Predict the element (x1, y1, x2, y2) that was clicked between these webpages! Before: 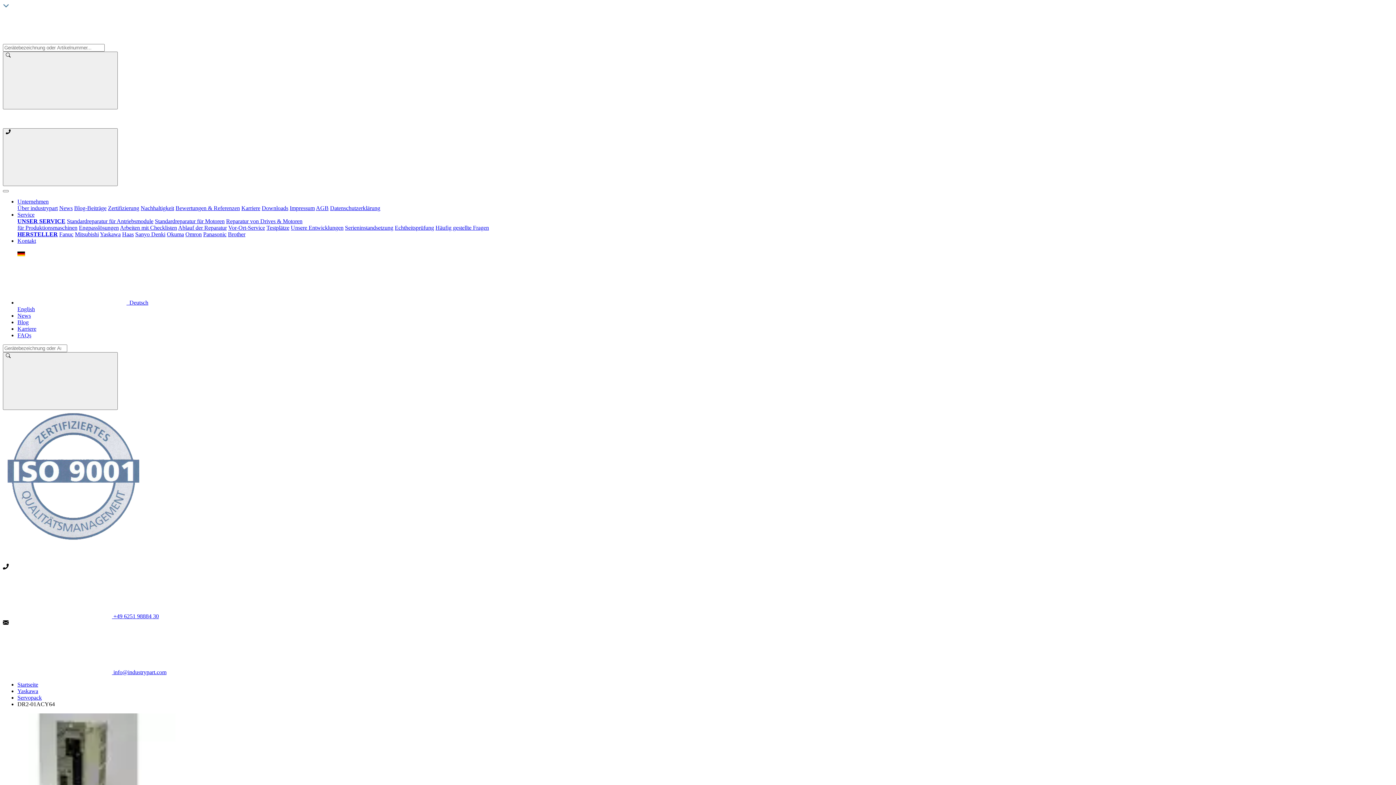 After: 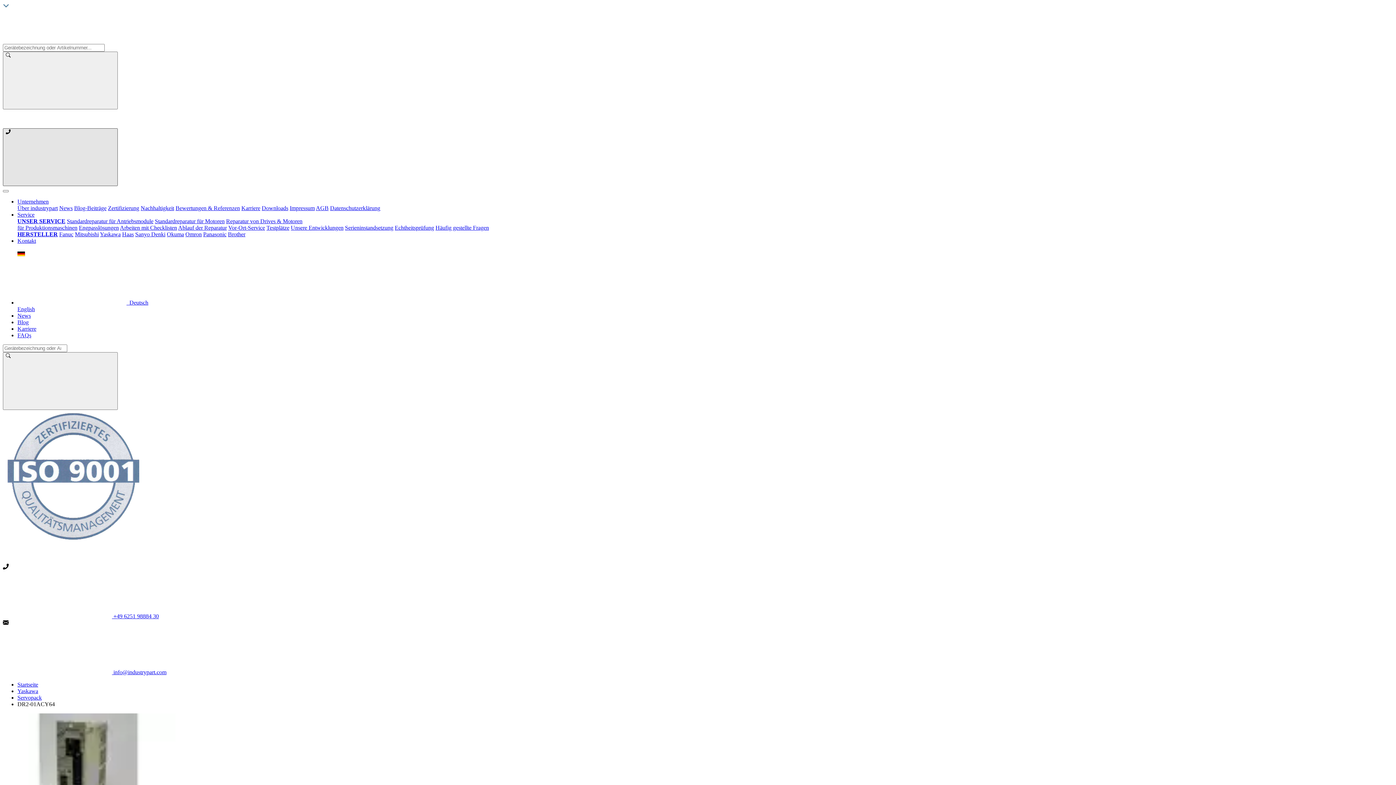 Action: bbox: (2, 128, 117, 186)